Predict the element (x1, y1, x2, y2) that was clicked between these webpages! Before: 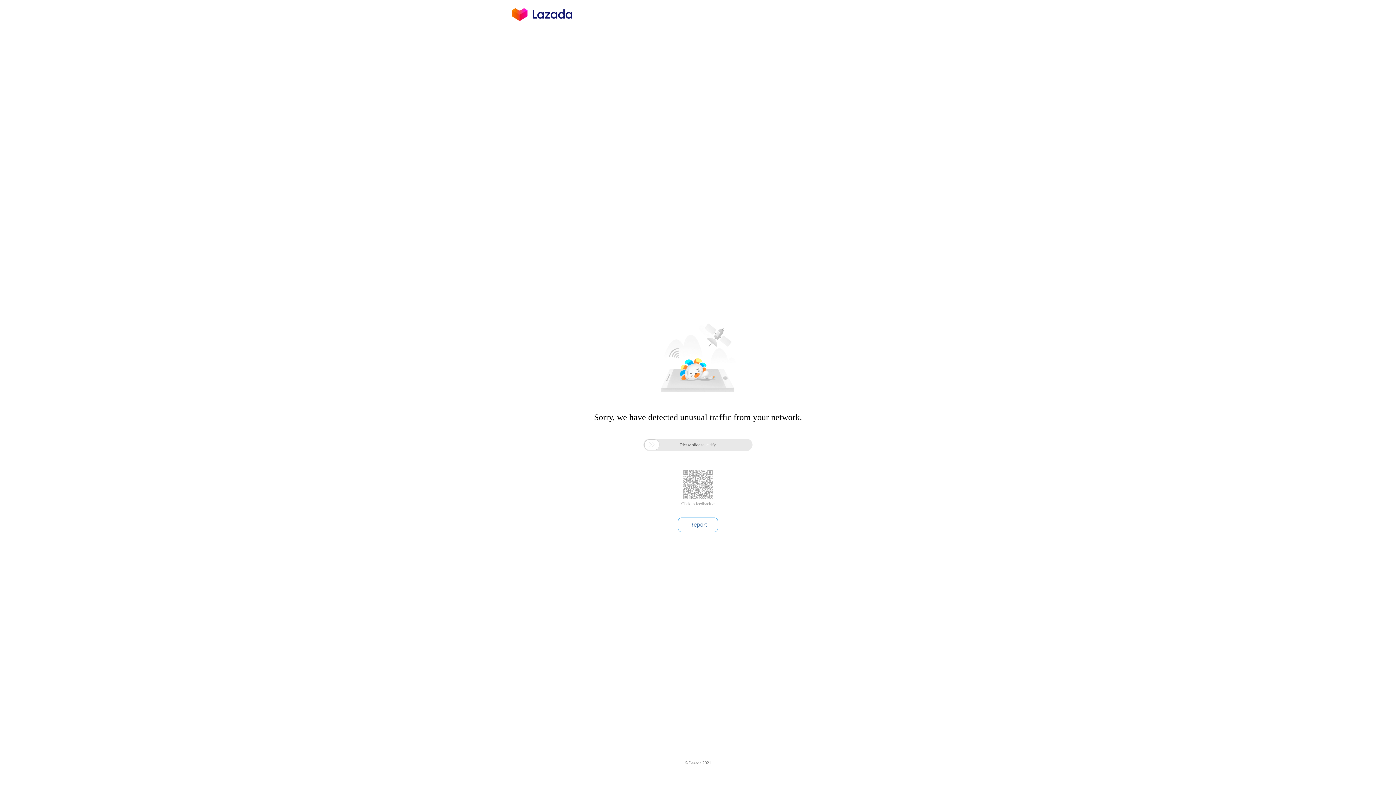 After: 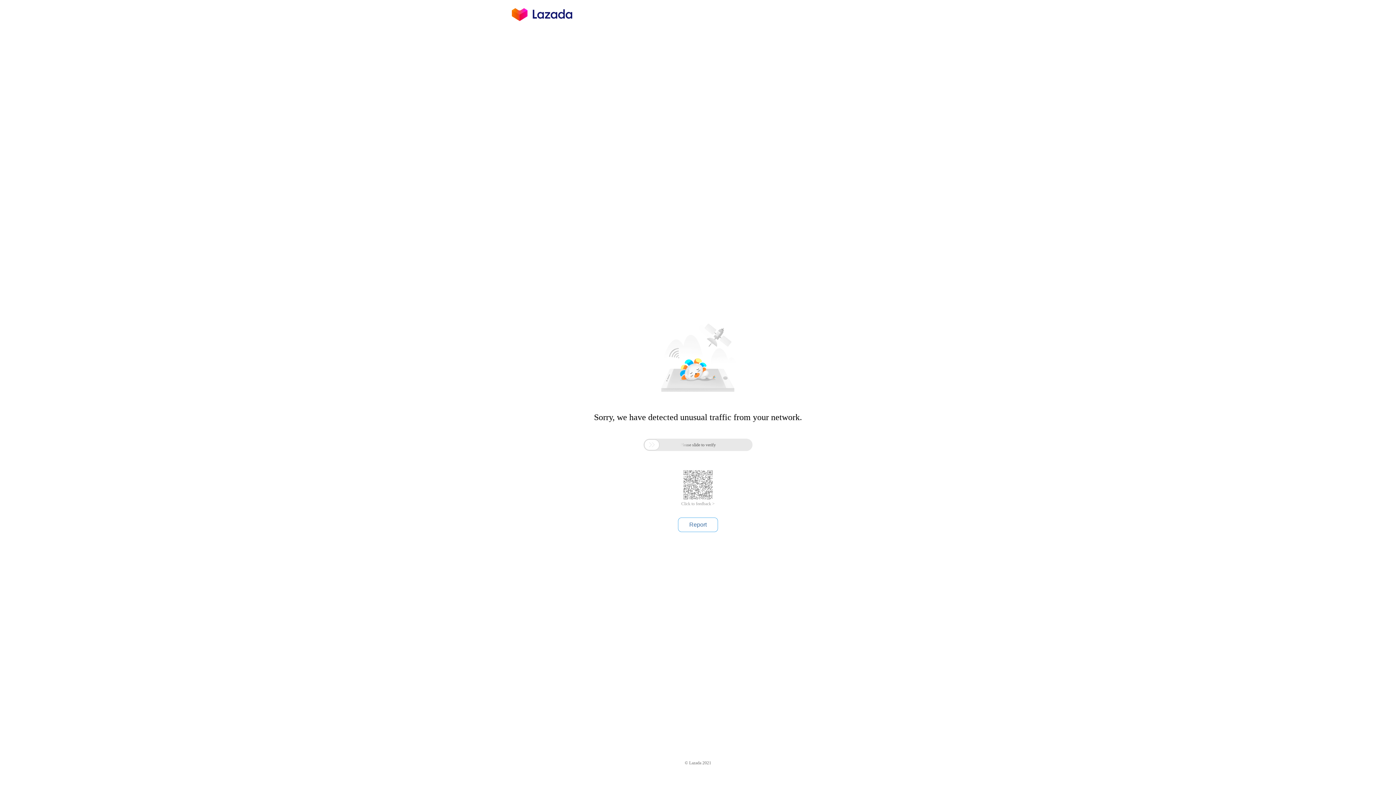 Action: label: Click to feedback > bbox: (681, 501, 714, 506)